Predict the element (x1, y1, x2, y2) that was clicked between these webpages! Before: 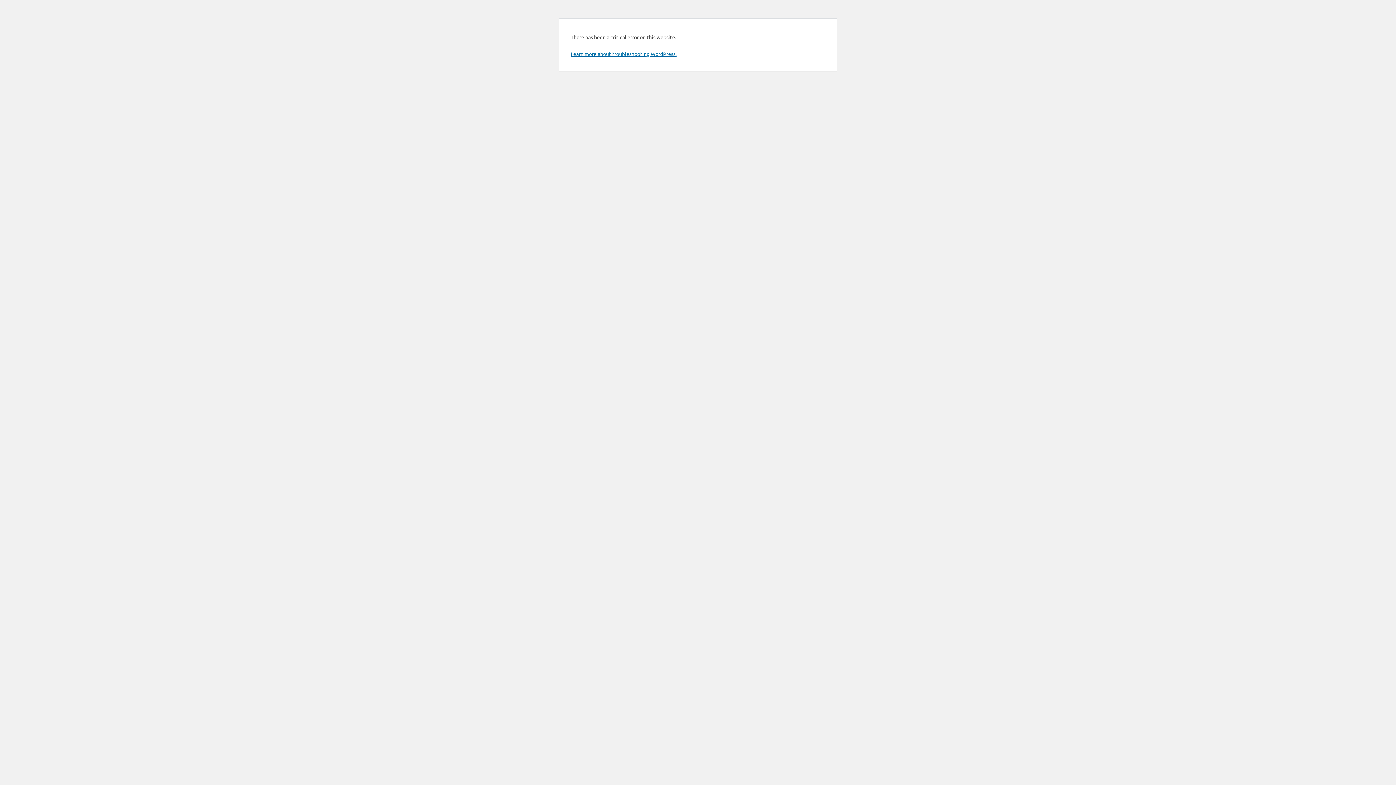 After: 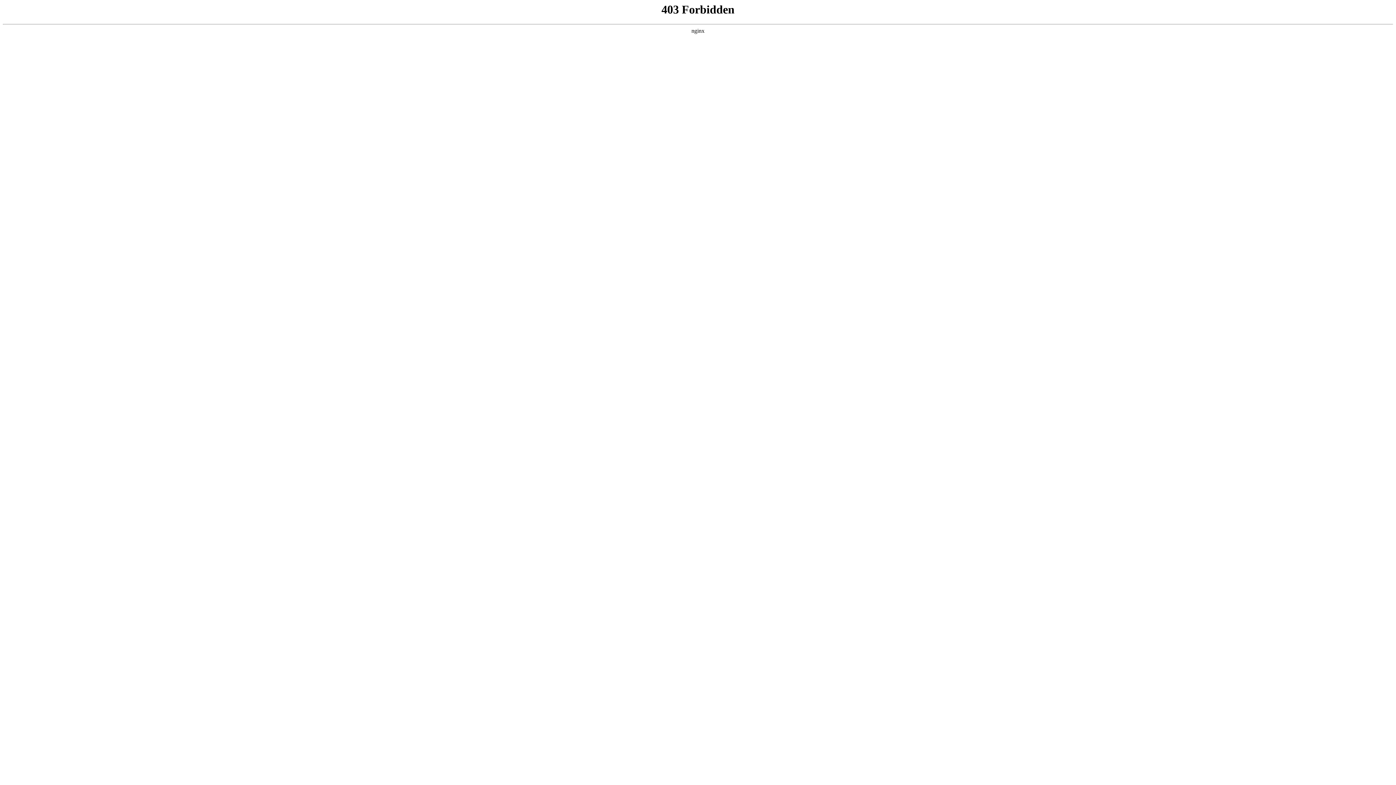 Action: bbox: (570, 50, 676, 57) label: Learn more about troubleshooting WordPress.